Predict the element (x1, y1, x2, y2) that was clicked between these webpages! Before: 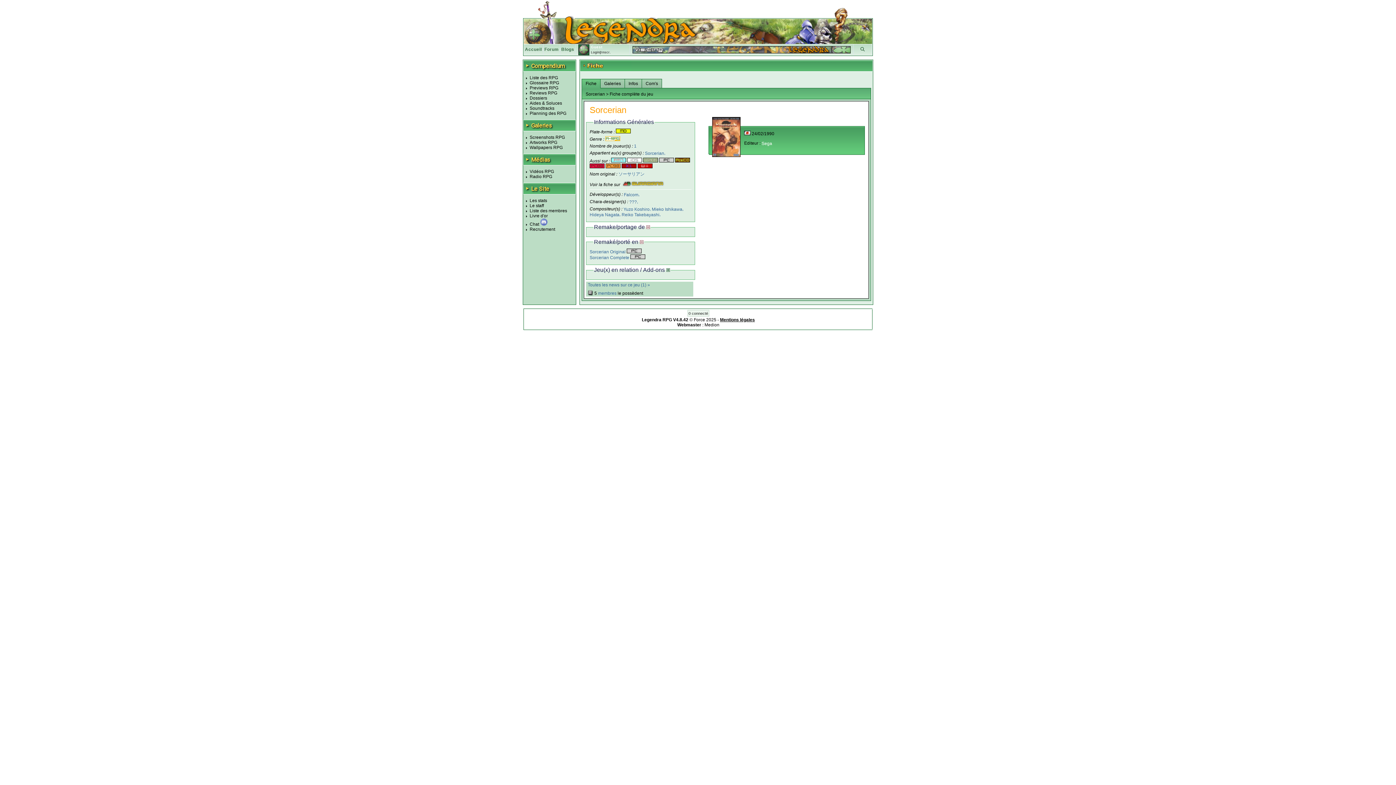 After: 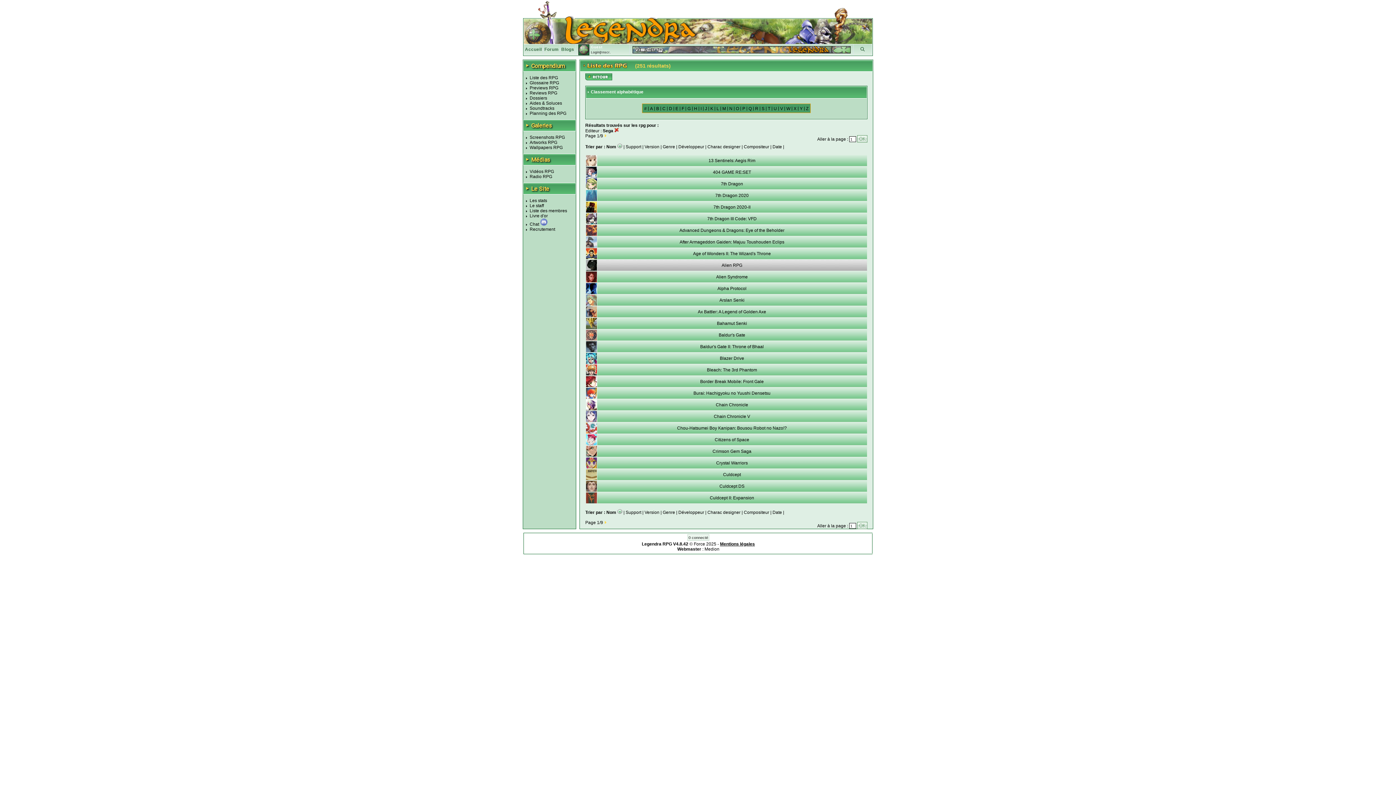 Action: bbox: (761, 141, 772, 146) label: Sega